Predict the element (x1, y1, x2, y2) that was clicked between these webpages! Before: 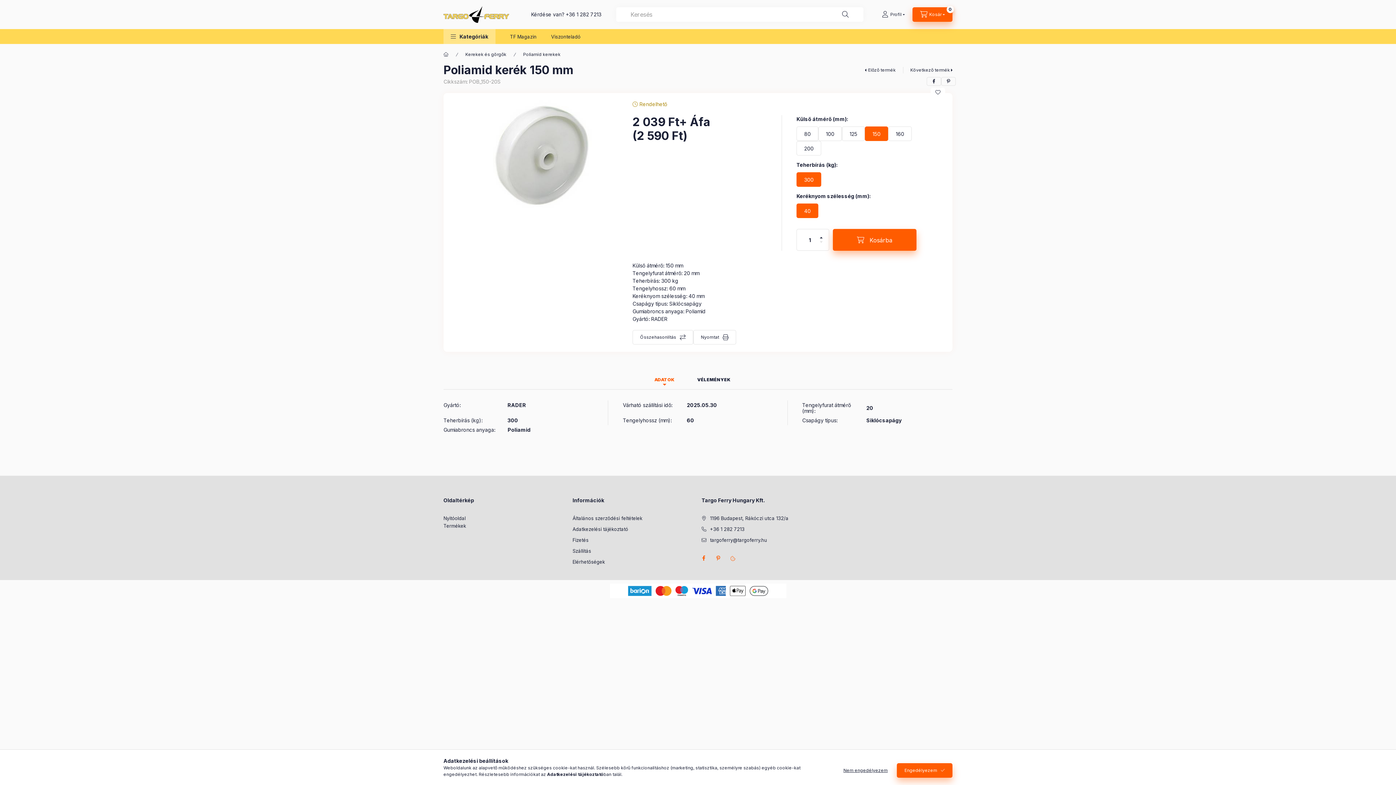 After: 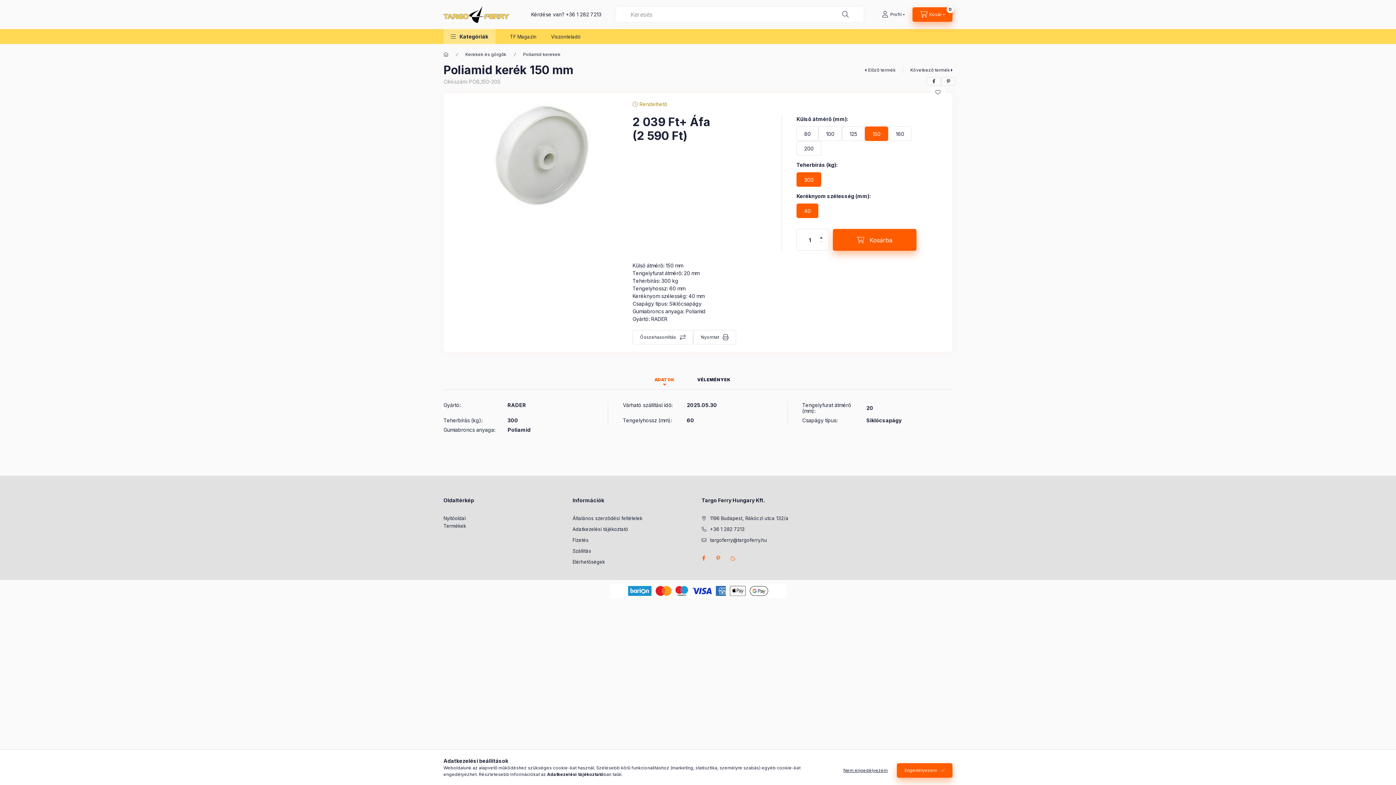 Action: bbox: (654, 373, 675, 386) label: ADATOK